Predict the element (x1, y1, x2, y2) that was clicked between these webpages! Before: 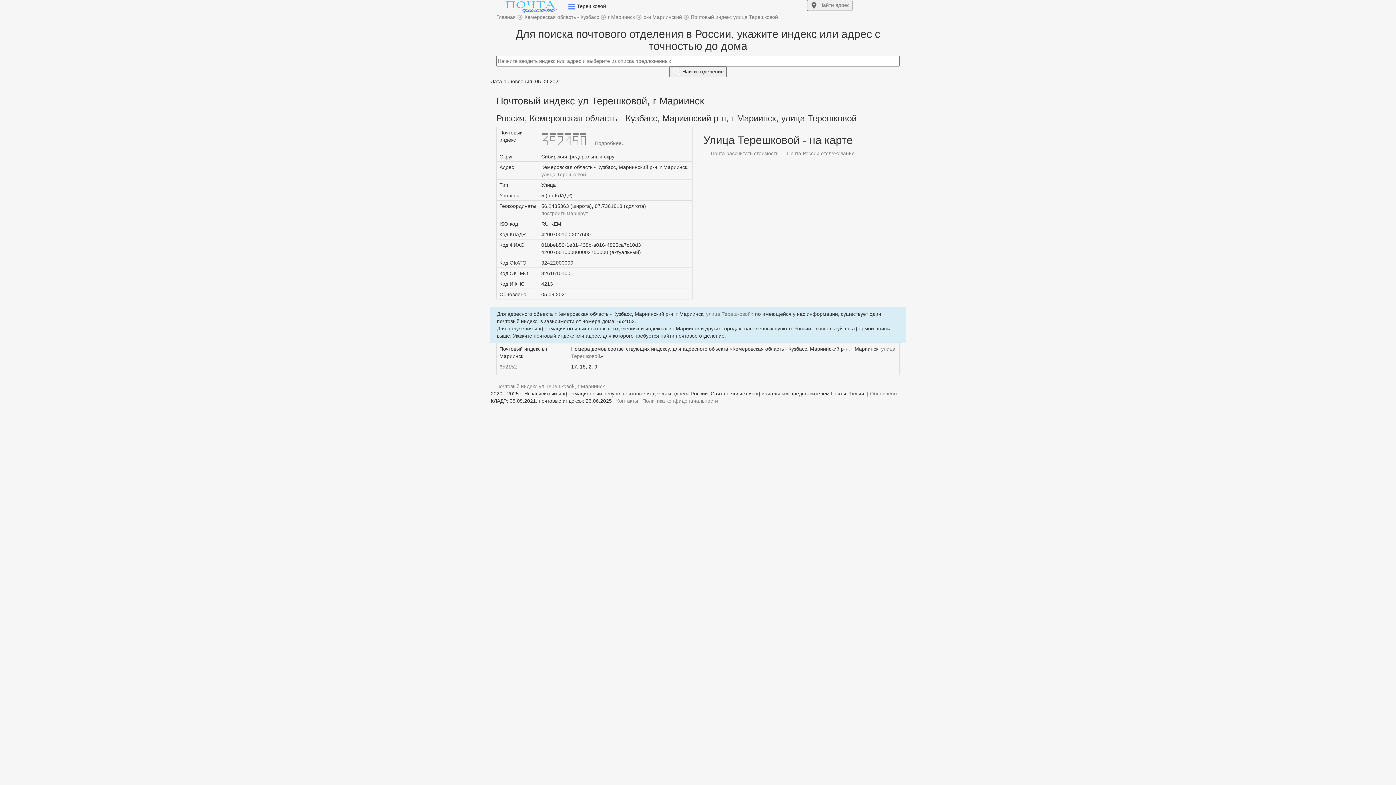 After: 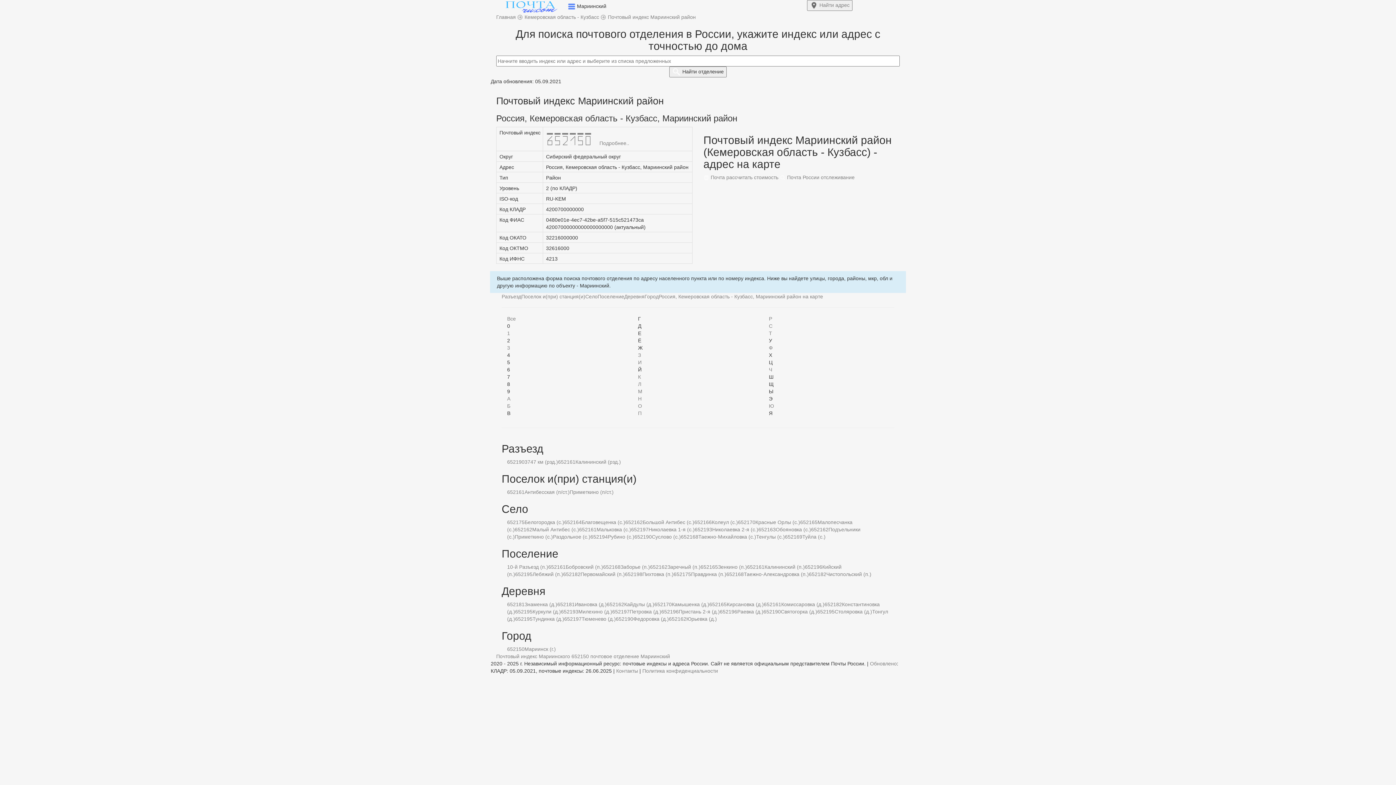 Action: bbox: (643, 14, 683, 20) label: р-н Мариинский 